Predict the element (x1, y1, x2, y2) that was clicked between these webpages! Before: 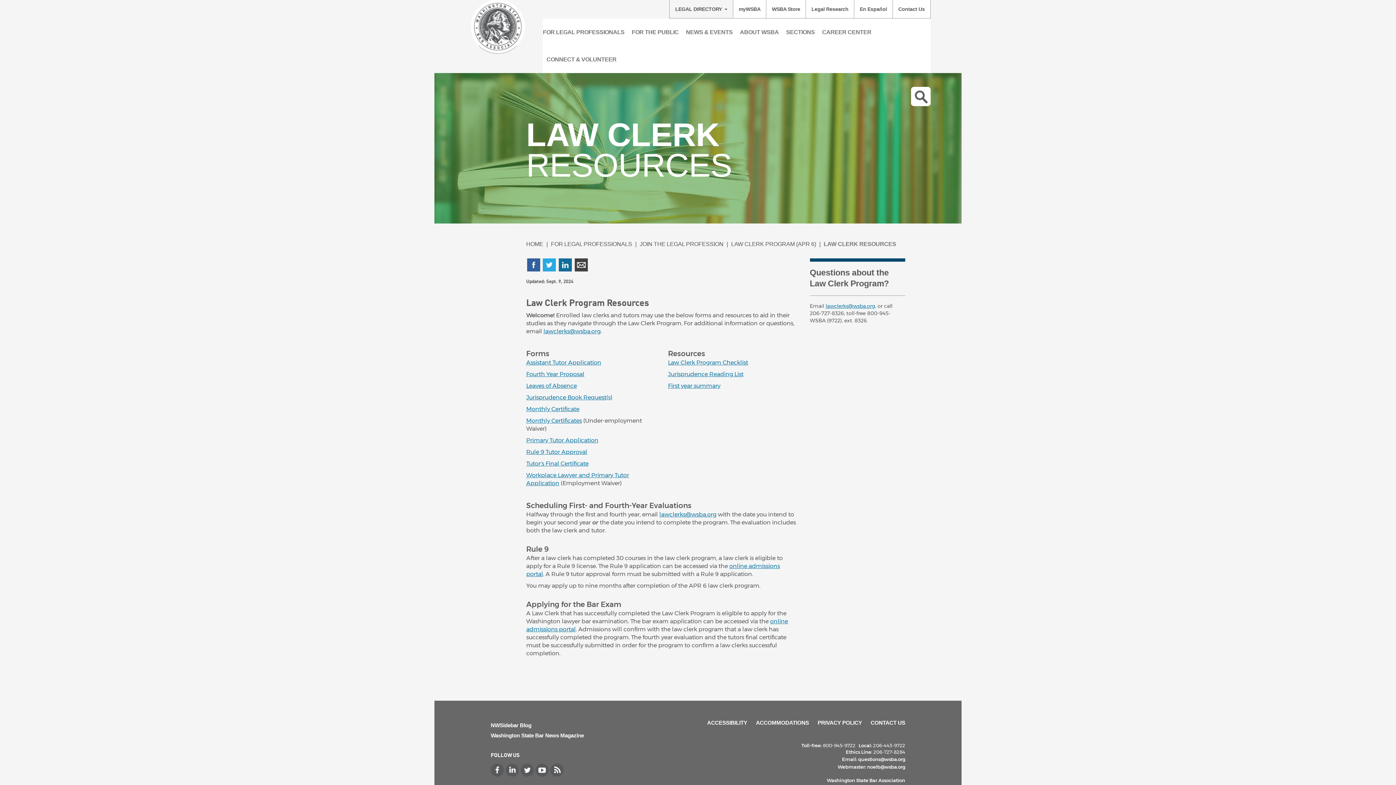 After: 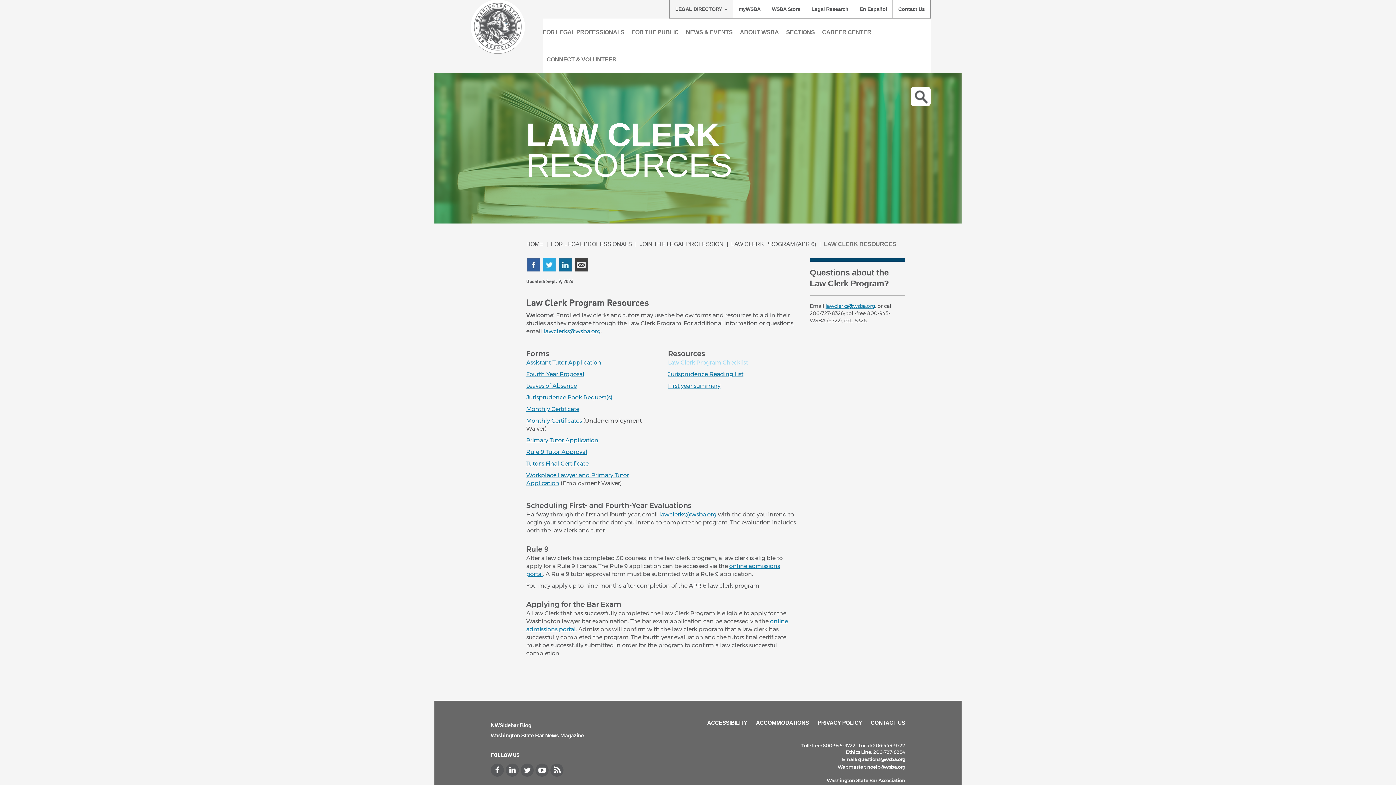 Action: label: Law Clerk Program Checklist bbox: (668, 359, 748, 366)